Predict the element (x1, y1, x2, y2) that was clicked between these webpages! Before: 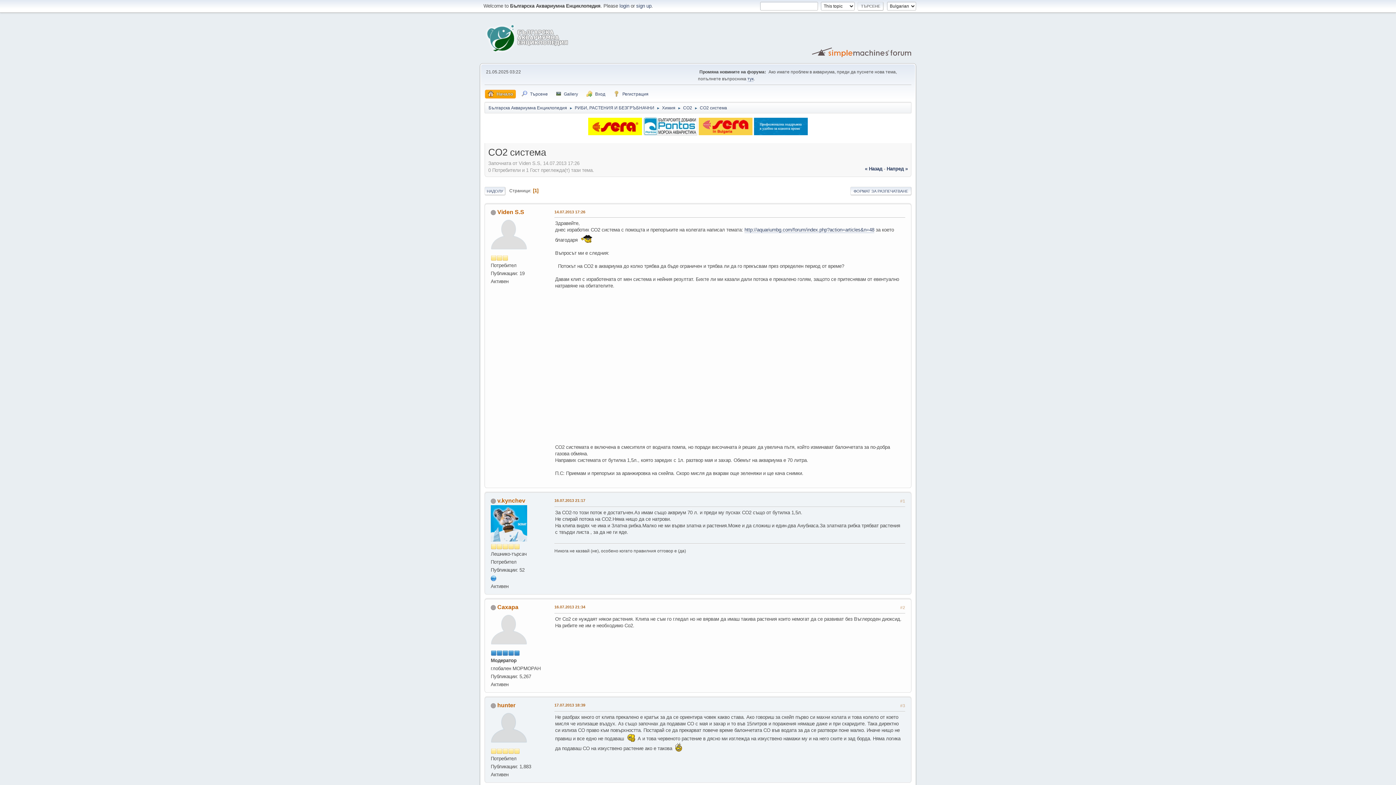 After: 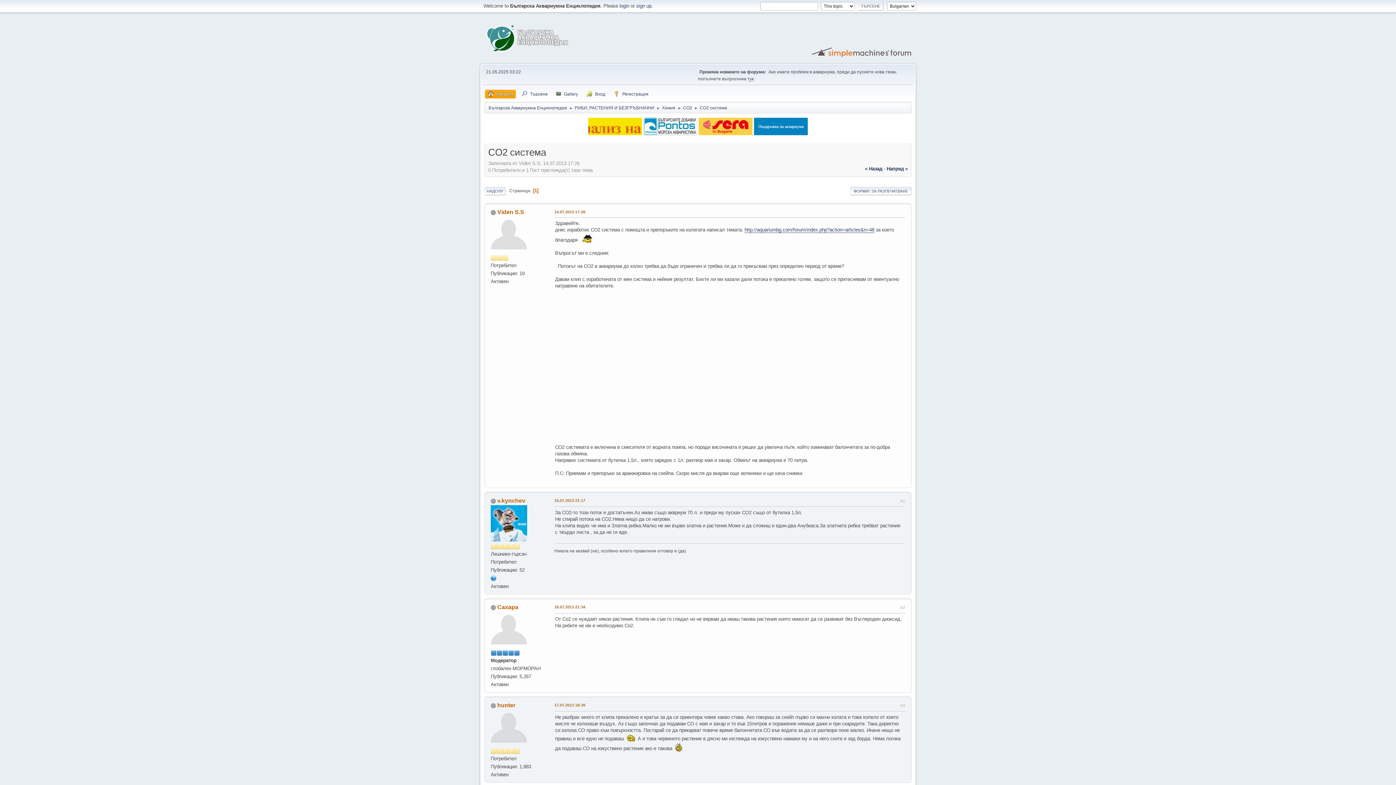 Action: bbox: (744, 227, 874, 233) label: http://aquariumbg.com/forum/index.php?action=articles&n=48